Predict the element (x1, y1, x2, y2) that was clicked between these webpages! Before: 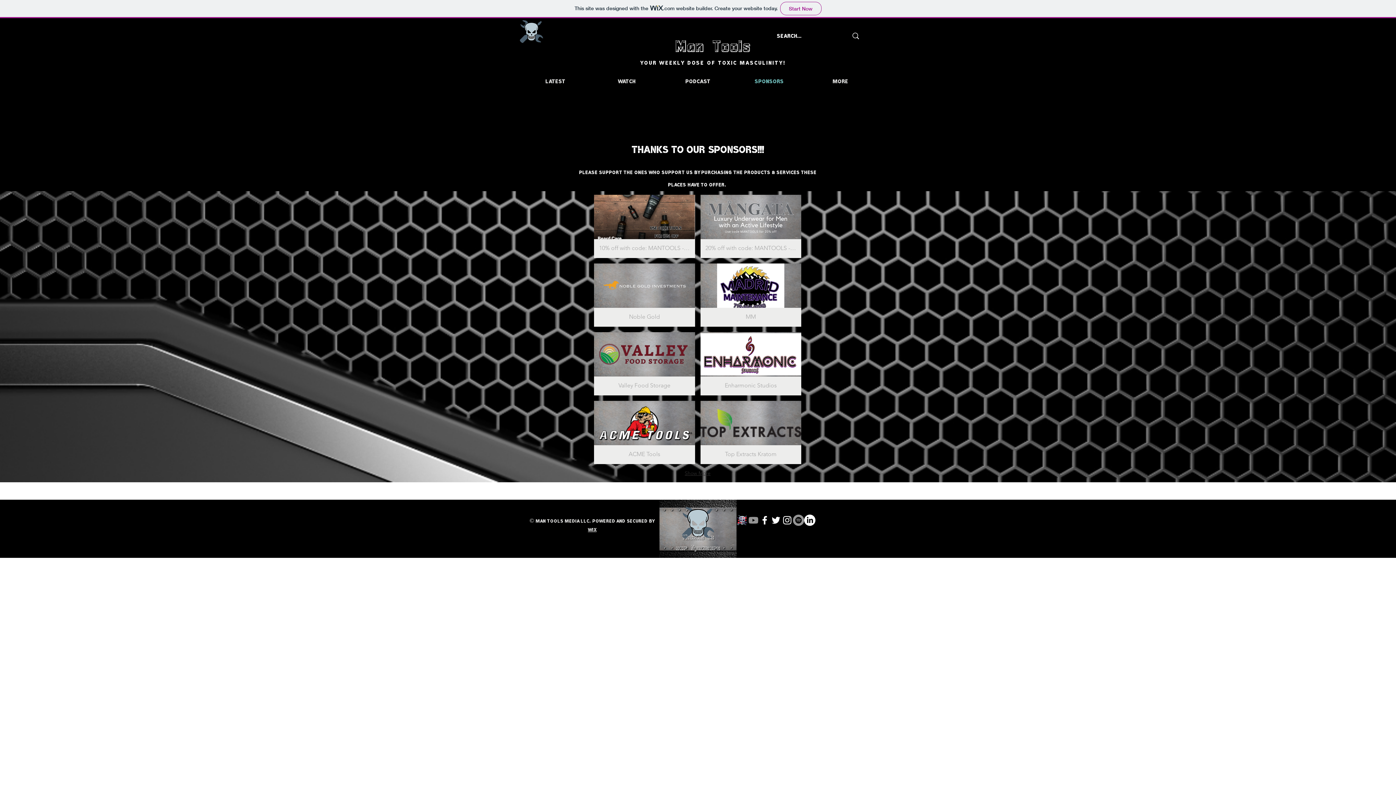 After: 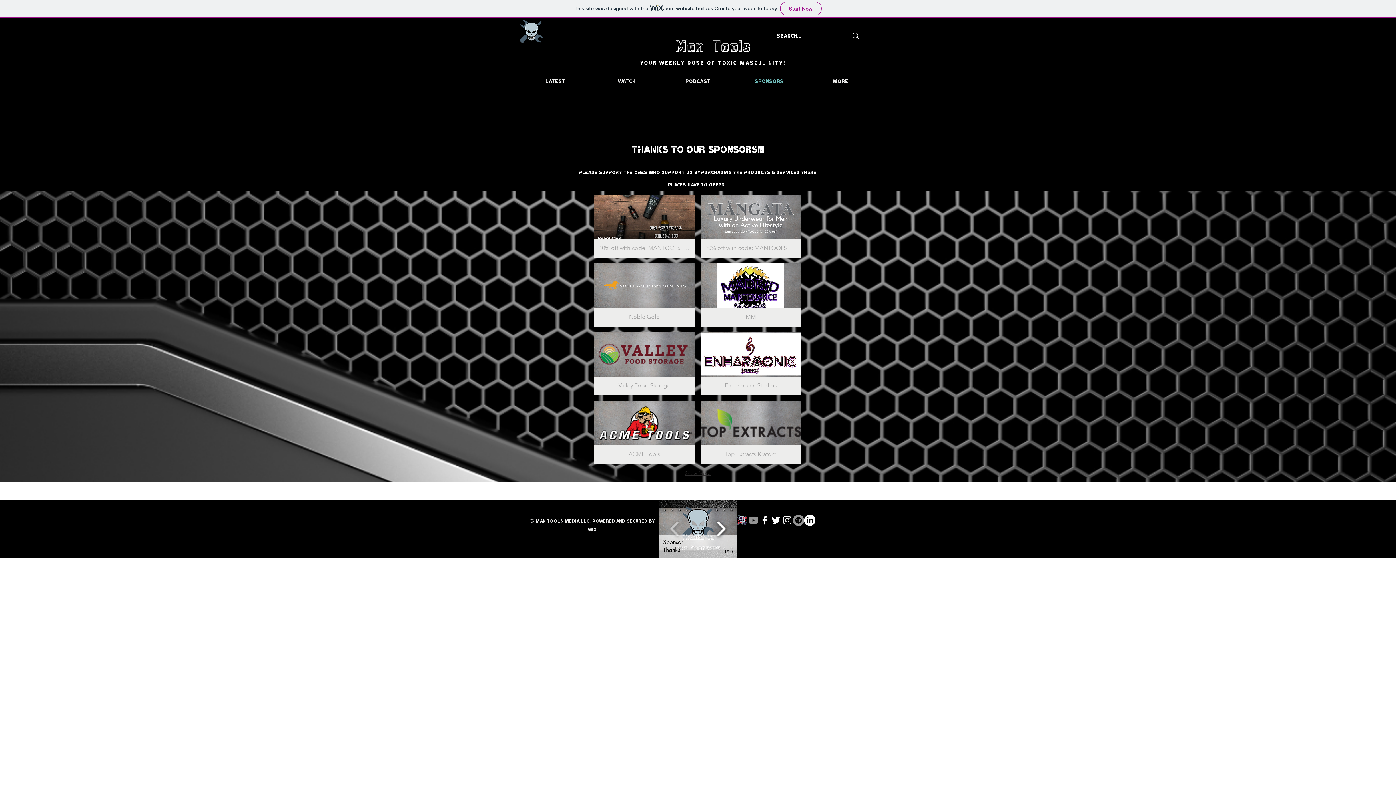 Action: bbox: (713, 516, 729, 541)